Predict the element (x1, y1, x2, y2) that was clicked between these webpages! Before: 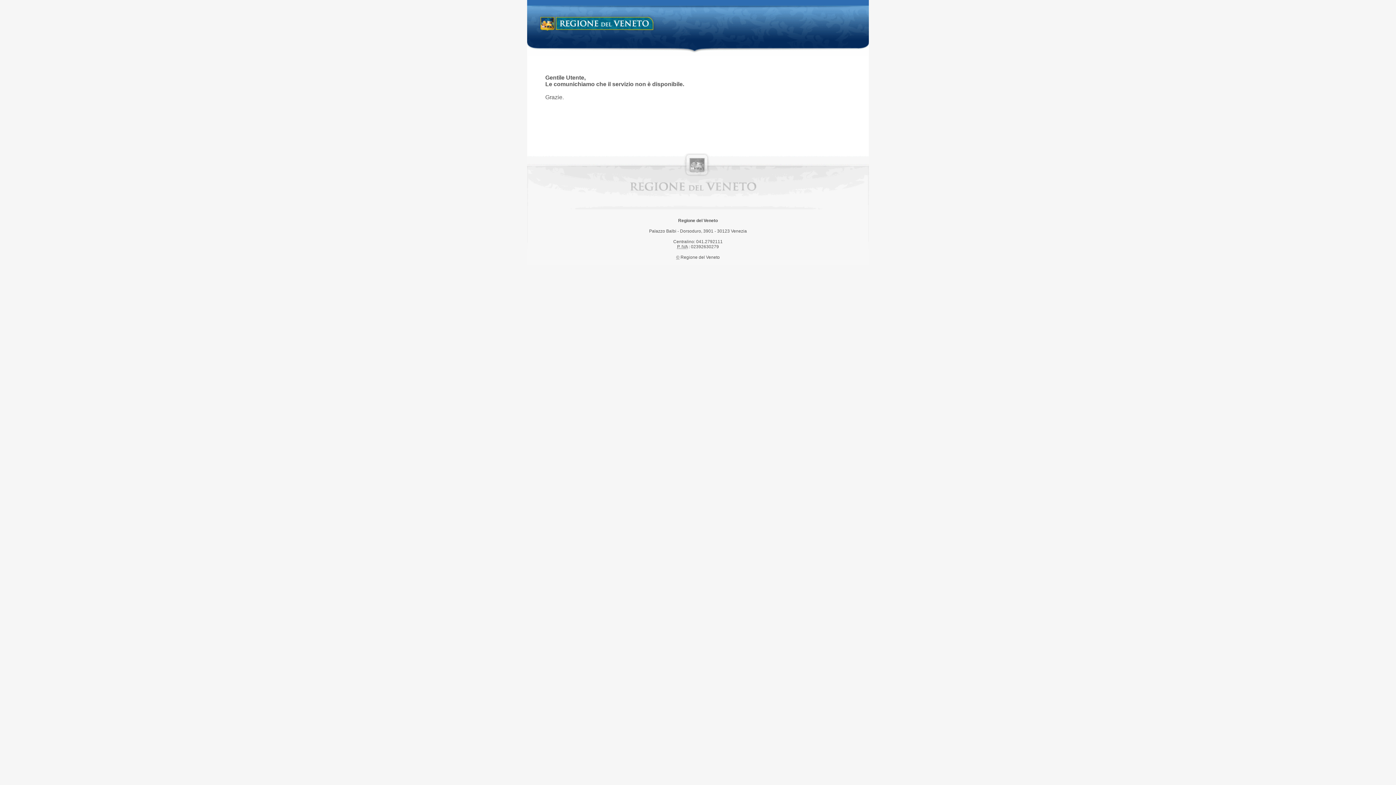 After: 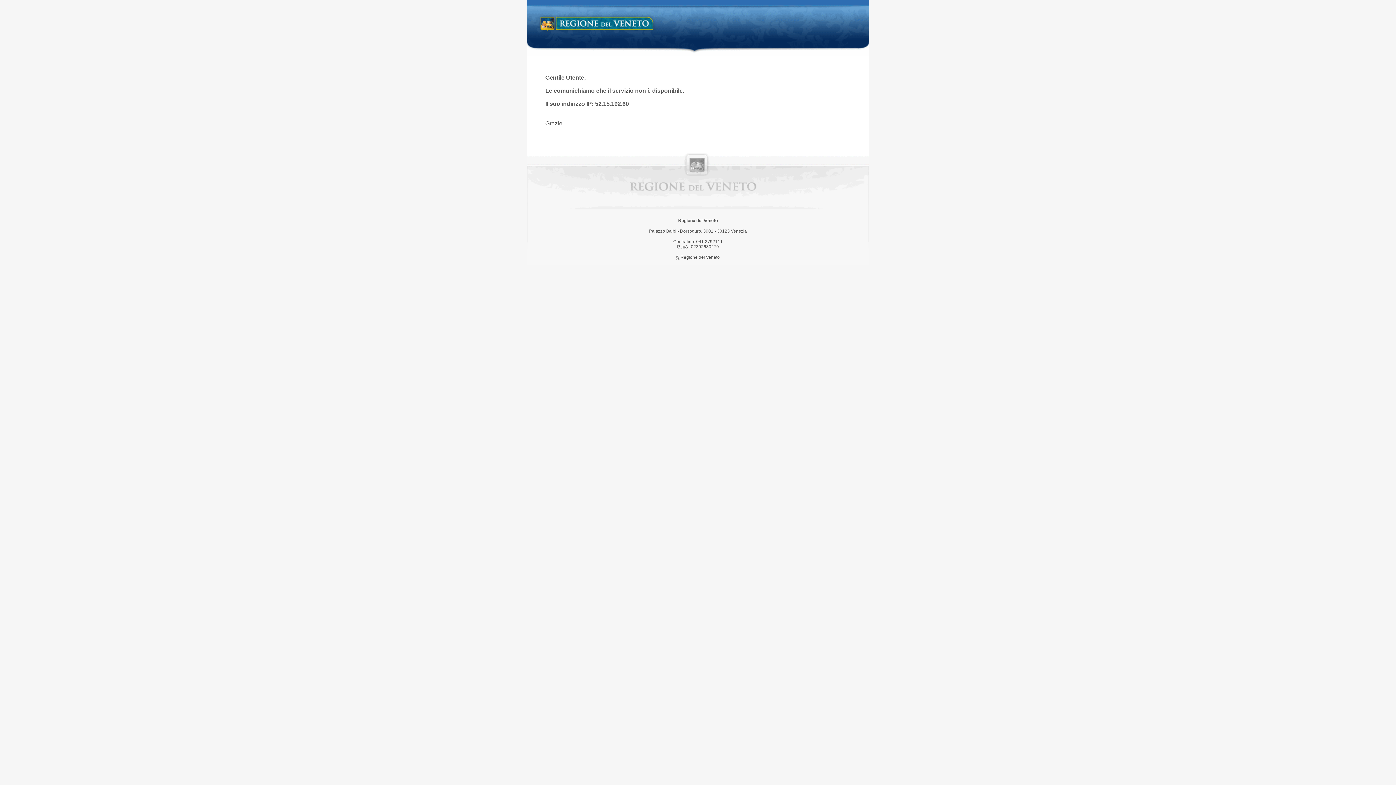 Action: label: Regione del Veneto bbox: (538, 14, 658, 34)